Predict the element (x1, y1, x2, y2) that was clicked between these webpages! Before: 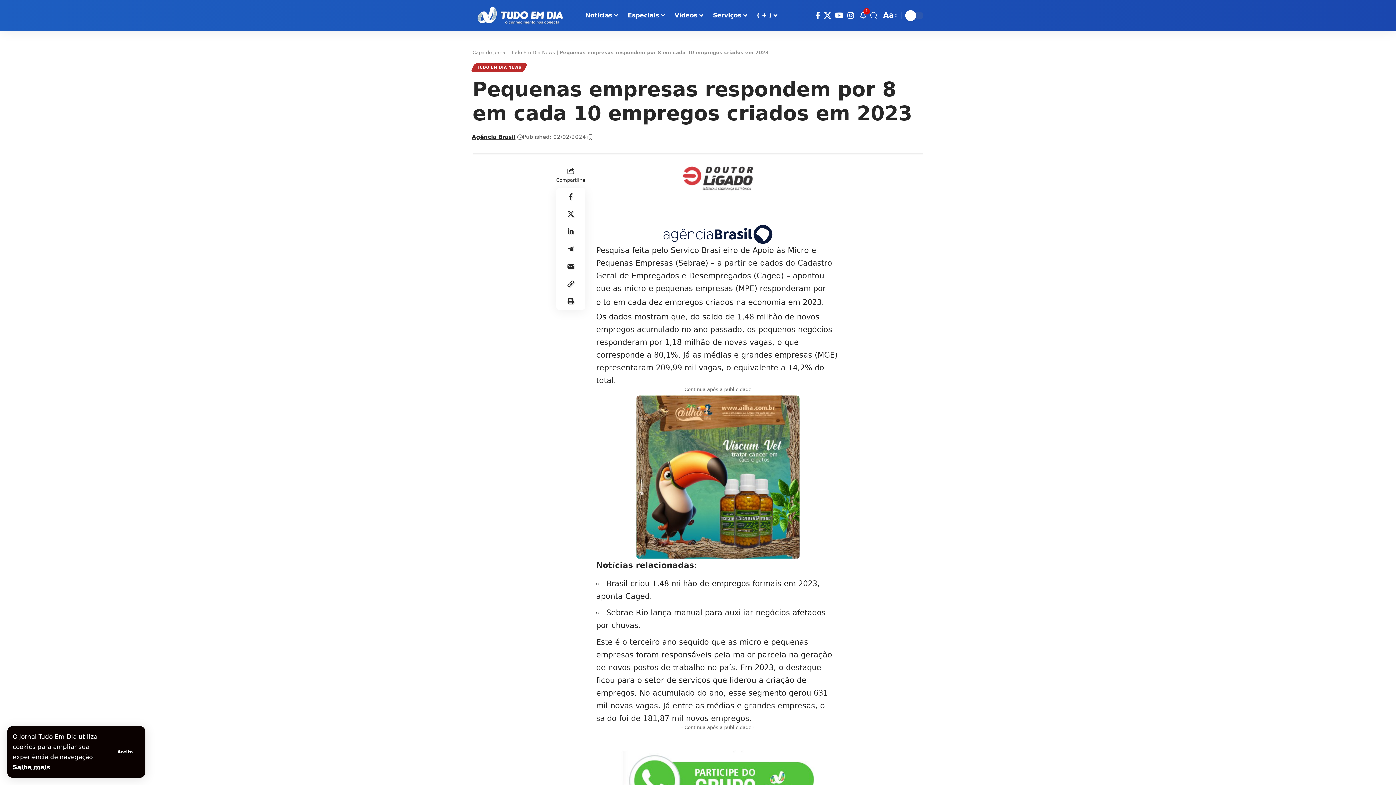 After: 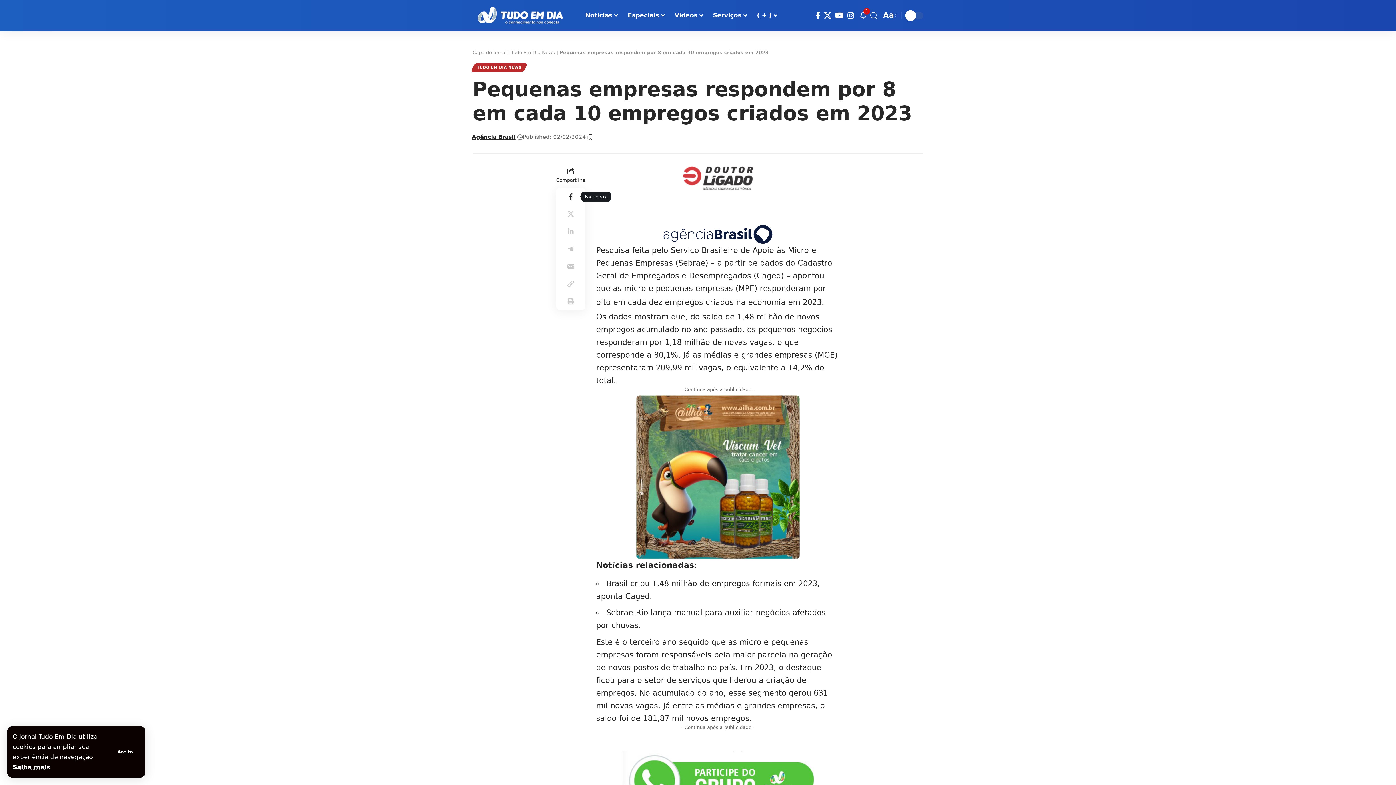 Action: bbox: (562, 188, 579, 205) label: Share on Facebook